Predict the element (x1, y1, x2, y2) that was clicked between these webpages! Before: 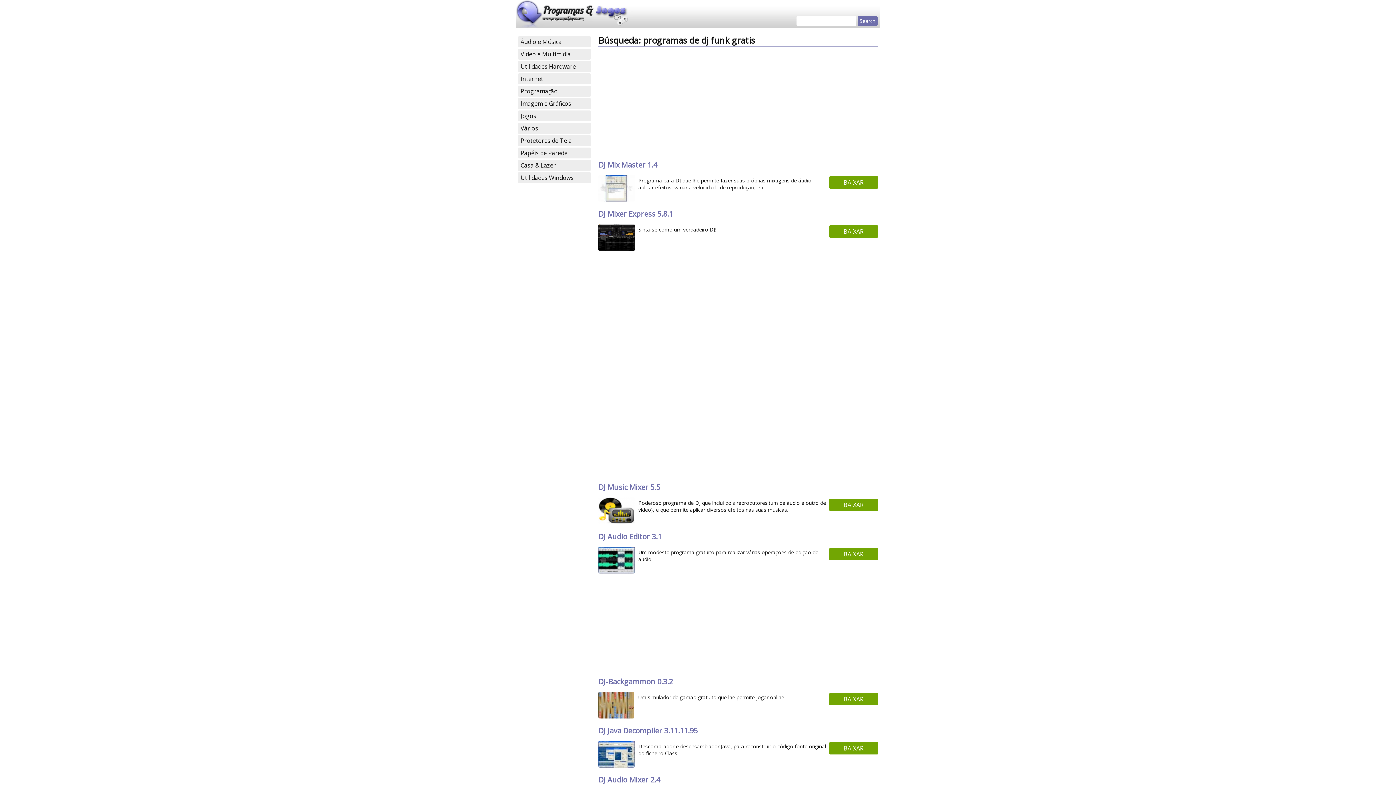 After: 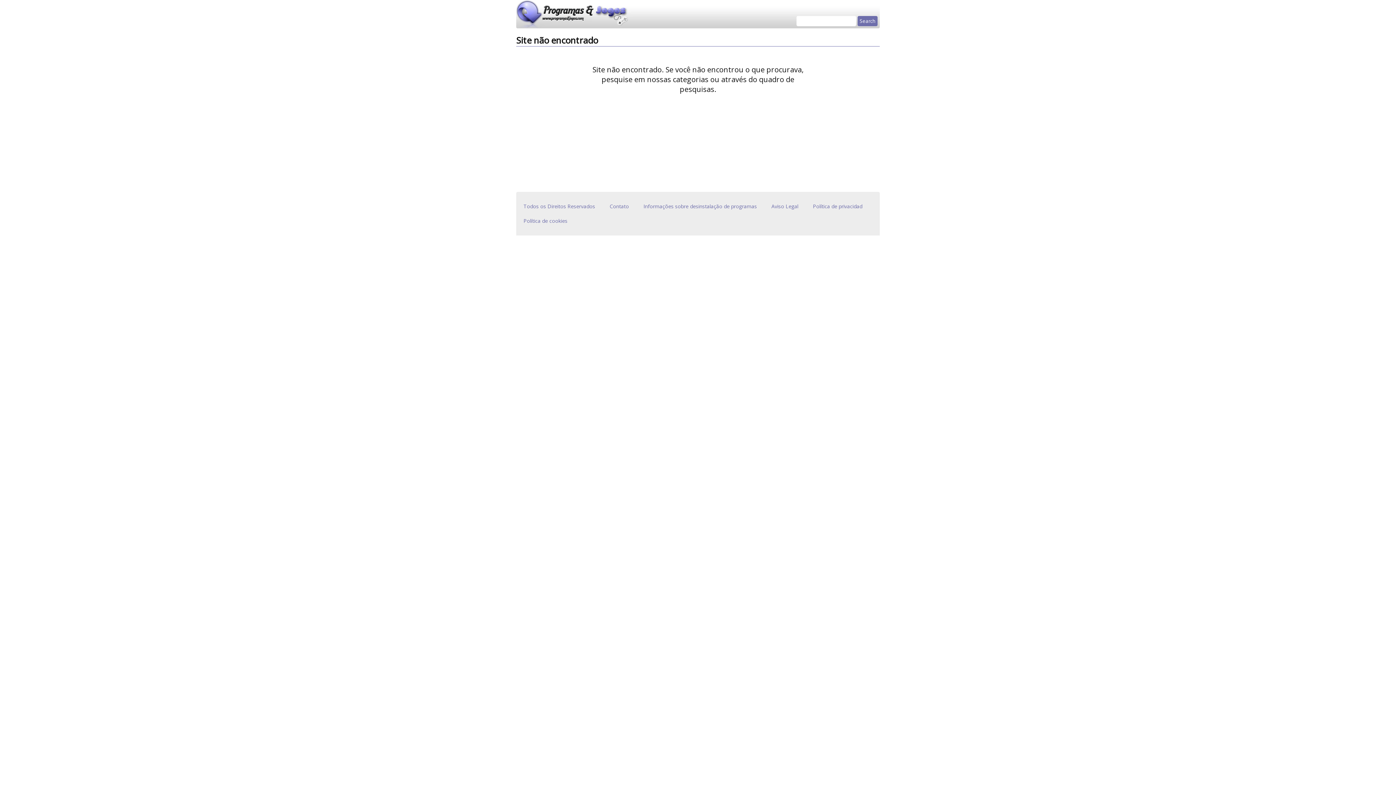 Action: label: Papéis de Parede bbox: (517, 147, 591, 158)